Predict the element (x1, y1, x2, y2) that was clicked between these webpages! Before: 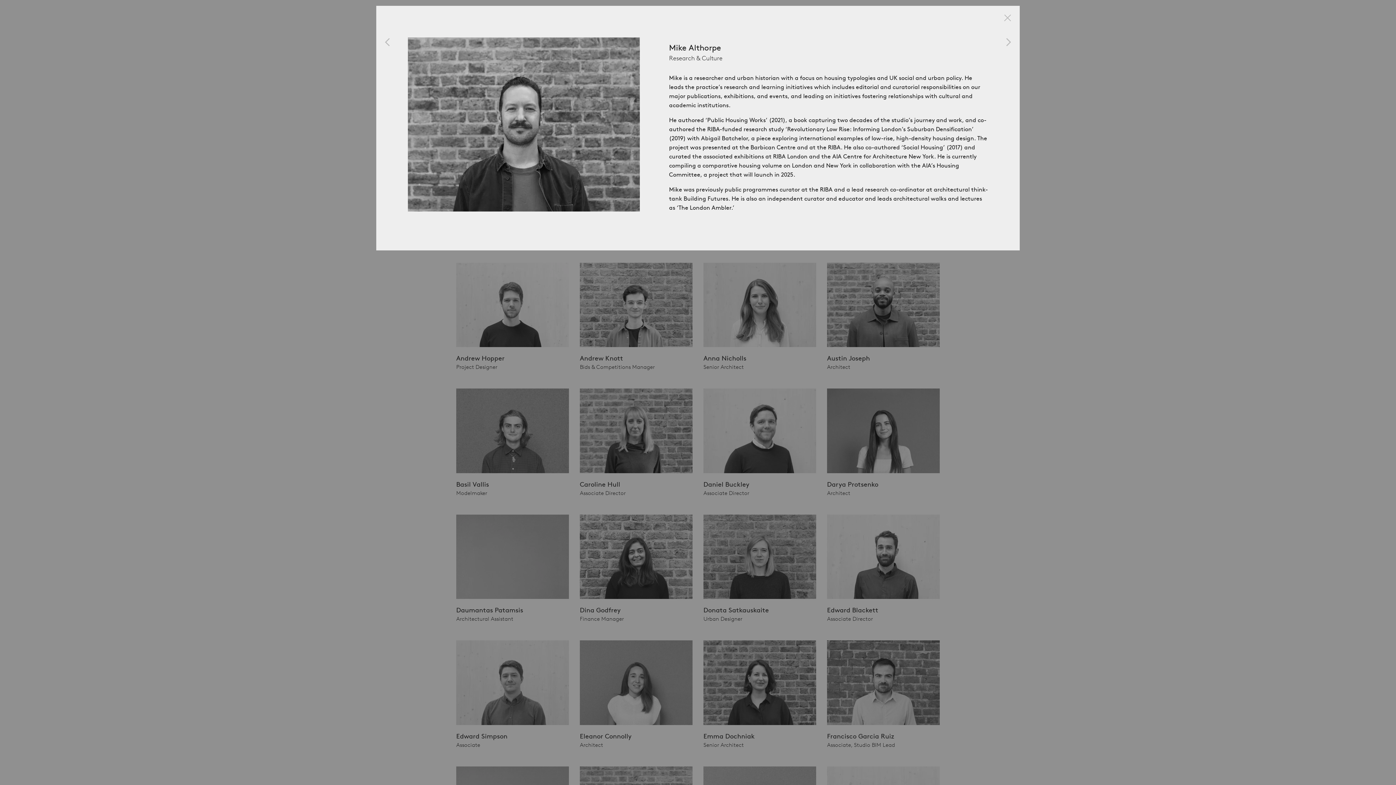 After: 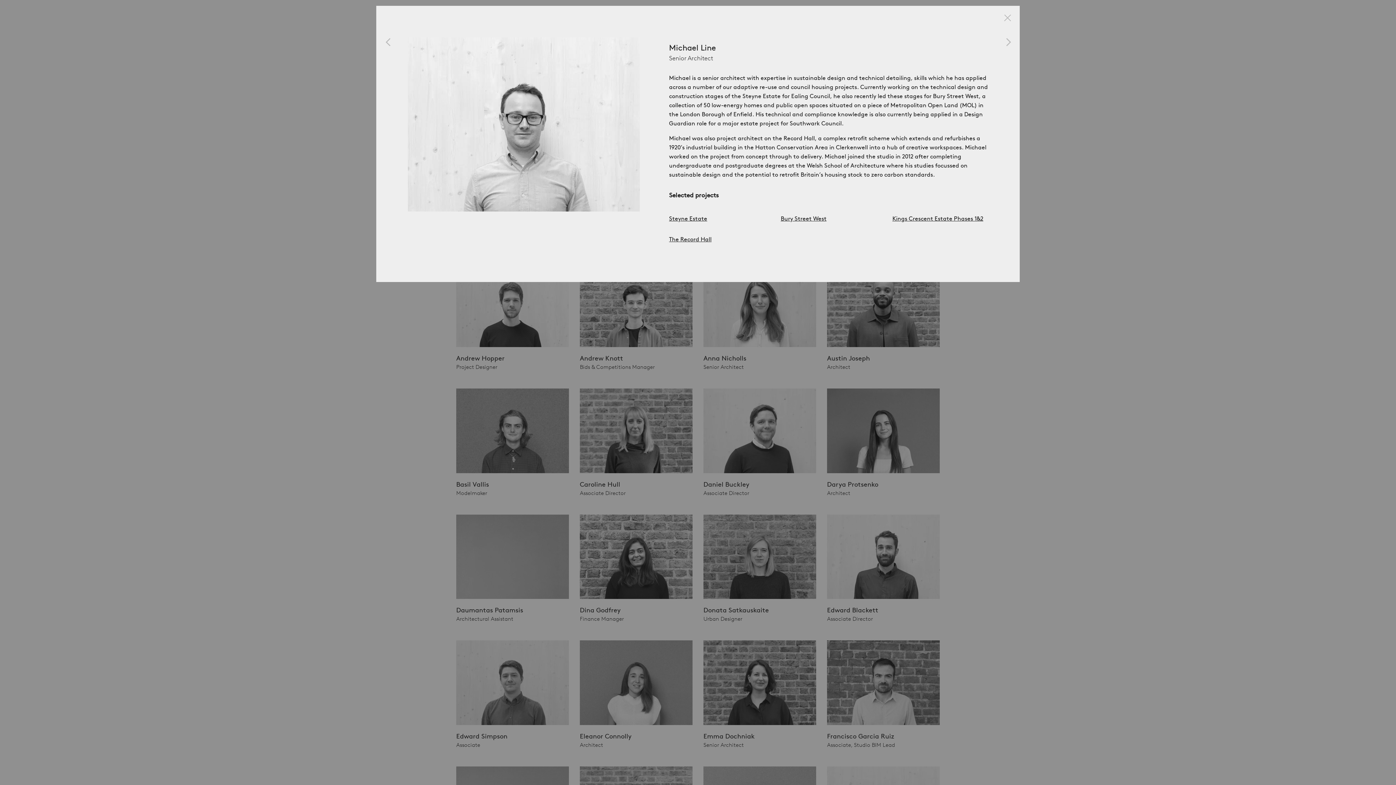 Action: label: Previous person bbox: (385, 37, 389, 46)